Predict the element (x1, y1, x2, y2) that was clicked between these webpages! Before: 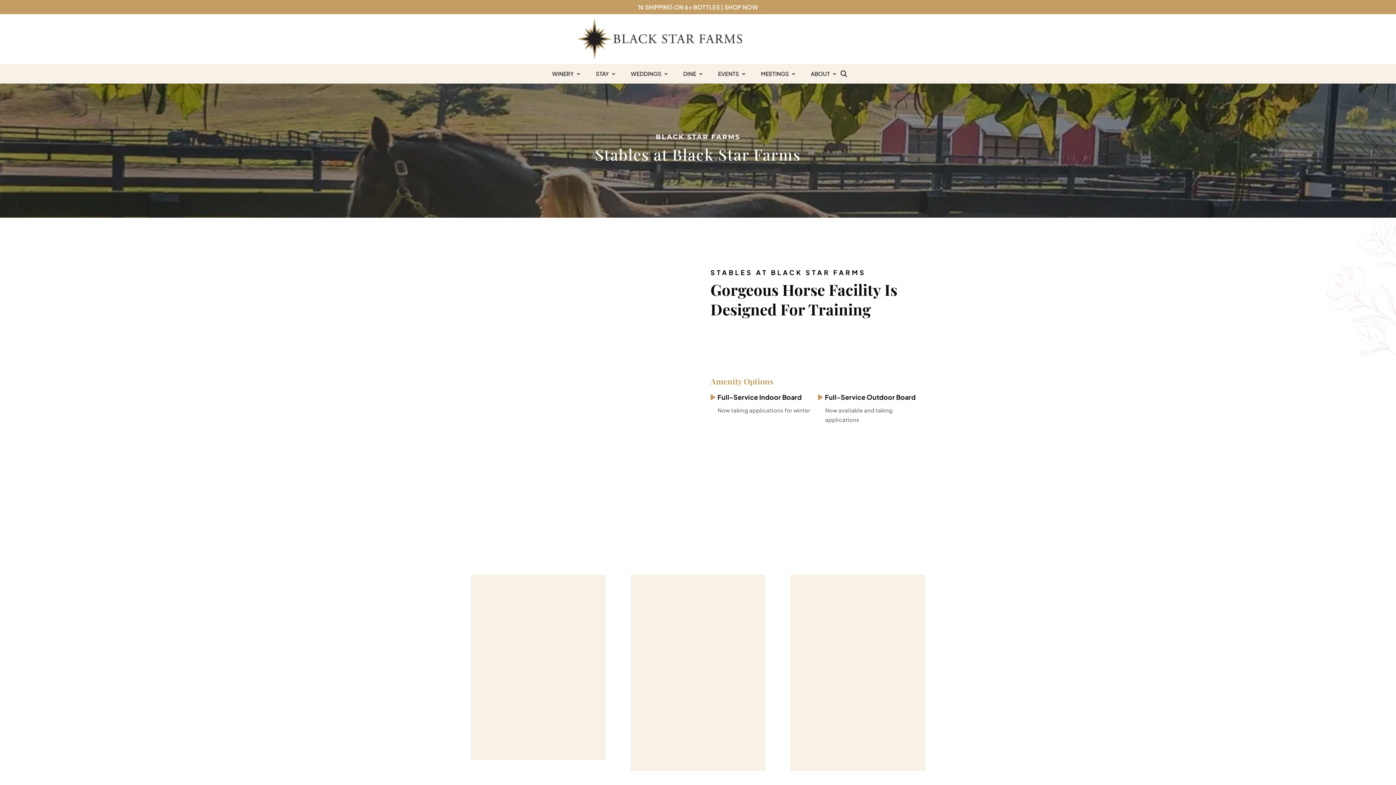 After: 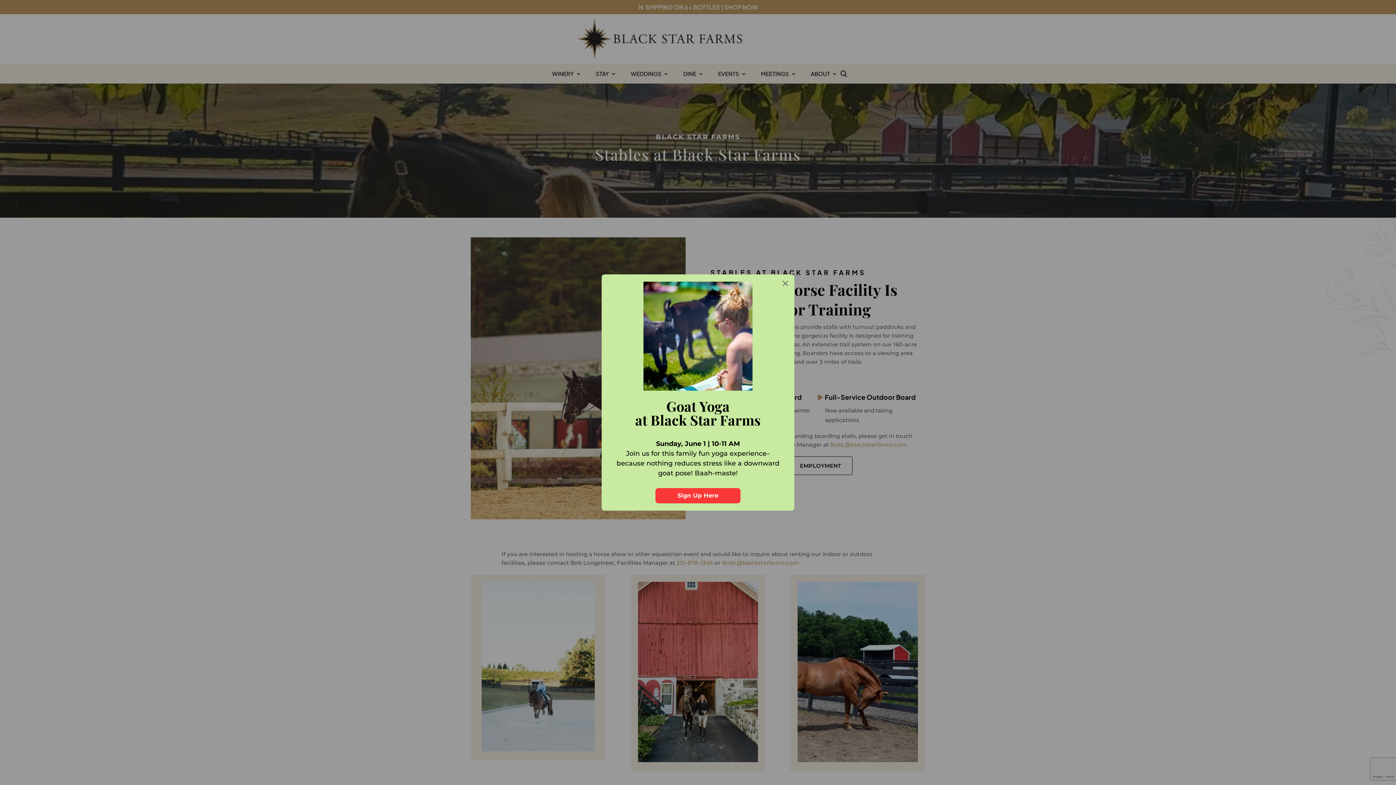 Action: bbox: (722, 559, 799, 566) label: BobL@blackstarfarms.com